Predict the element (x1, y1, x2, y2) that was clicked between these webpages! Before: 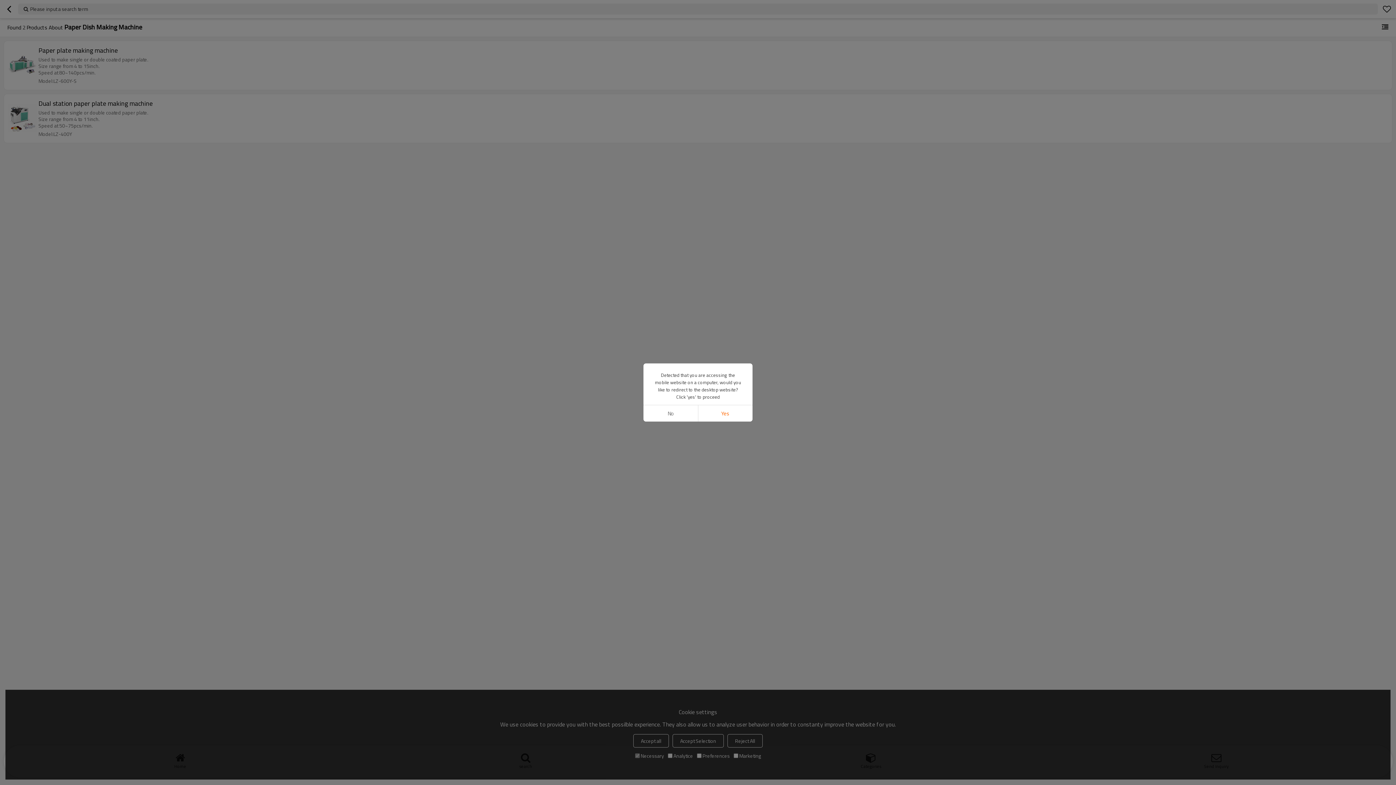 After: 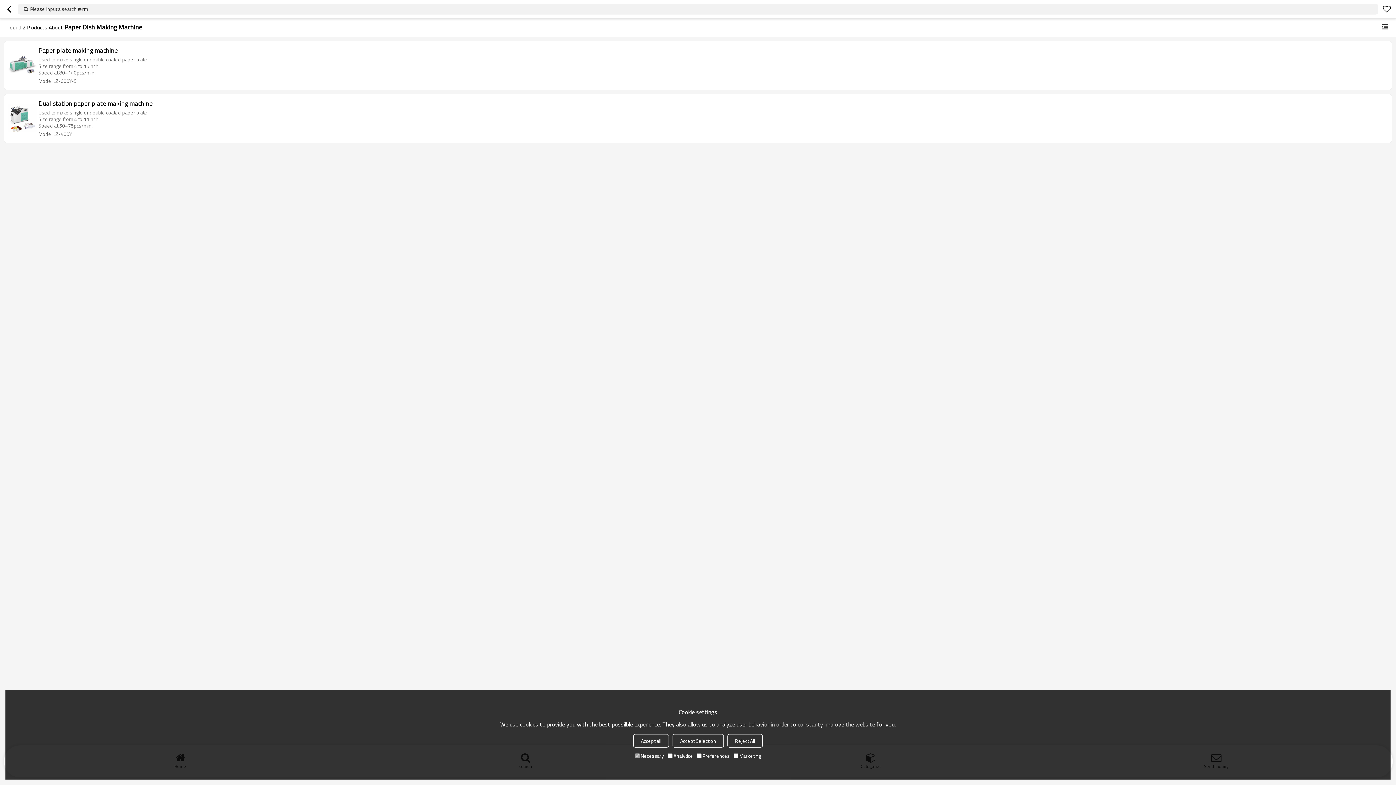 Action: label: No bbox: (643, 405, 698, 421)